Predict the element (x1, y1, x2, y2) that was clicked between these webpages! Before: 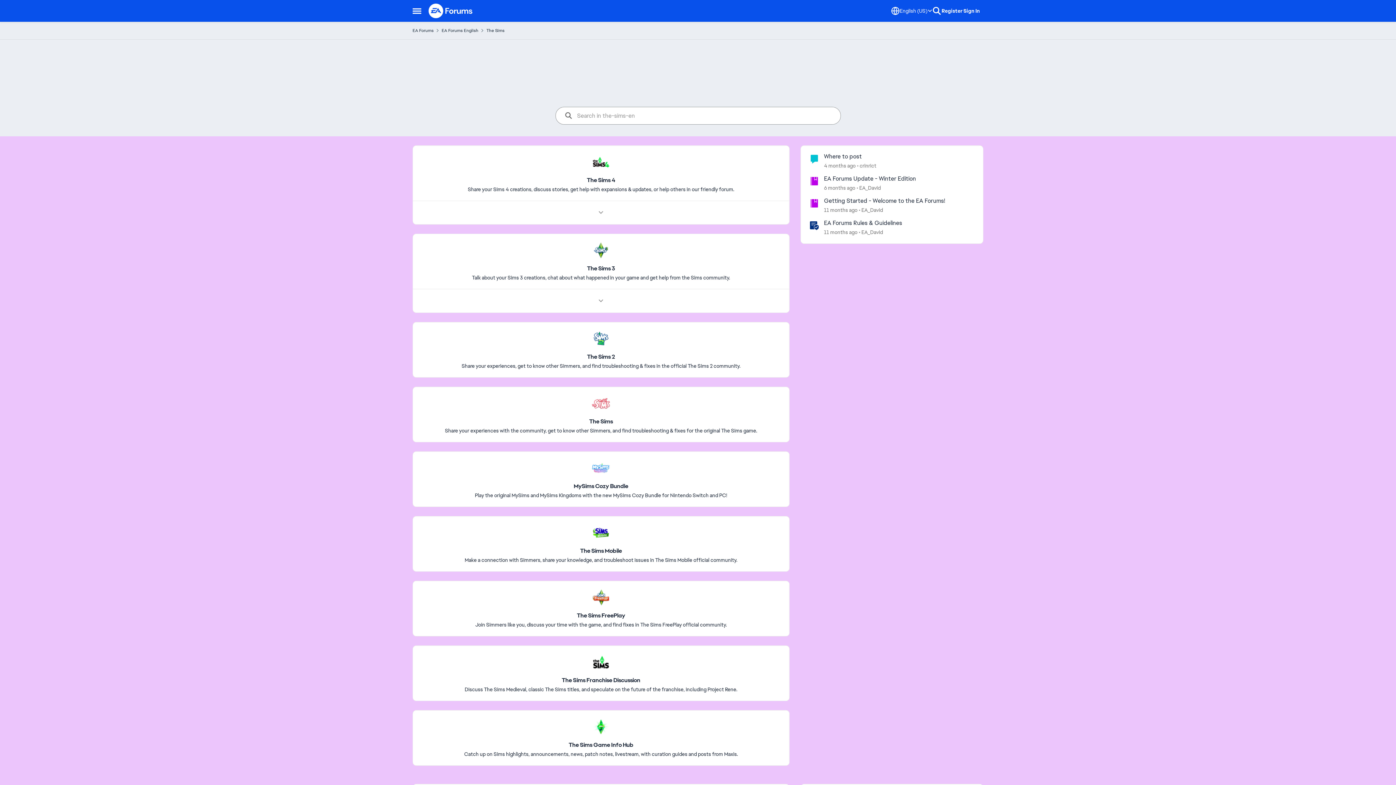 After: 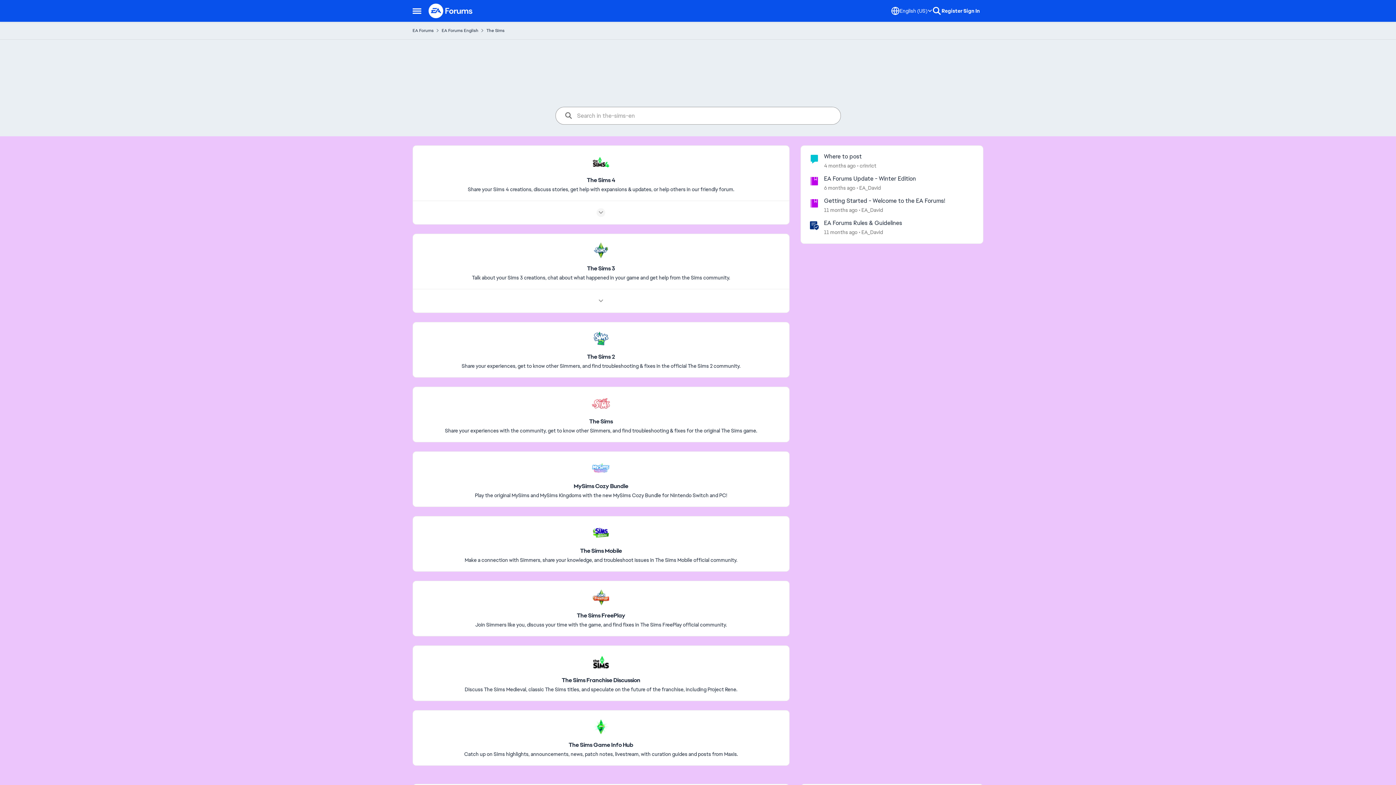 Action: label: Node view drawer for The Sims 4 bbox: (596, 208, 605, 217)